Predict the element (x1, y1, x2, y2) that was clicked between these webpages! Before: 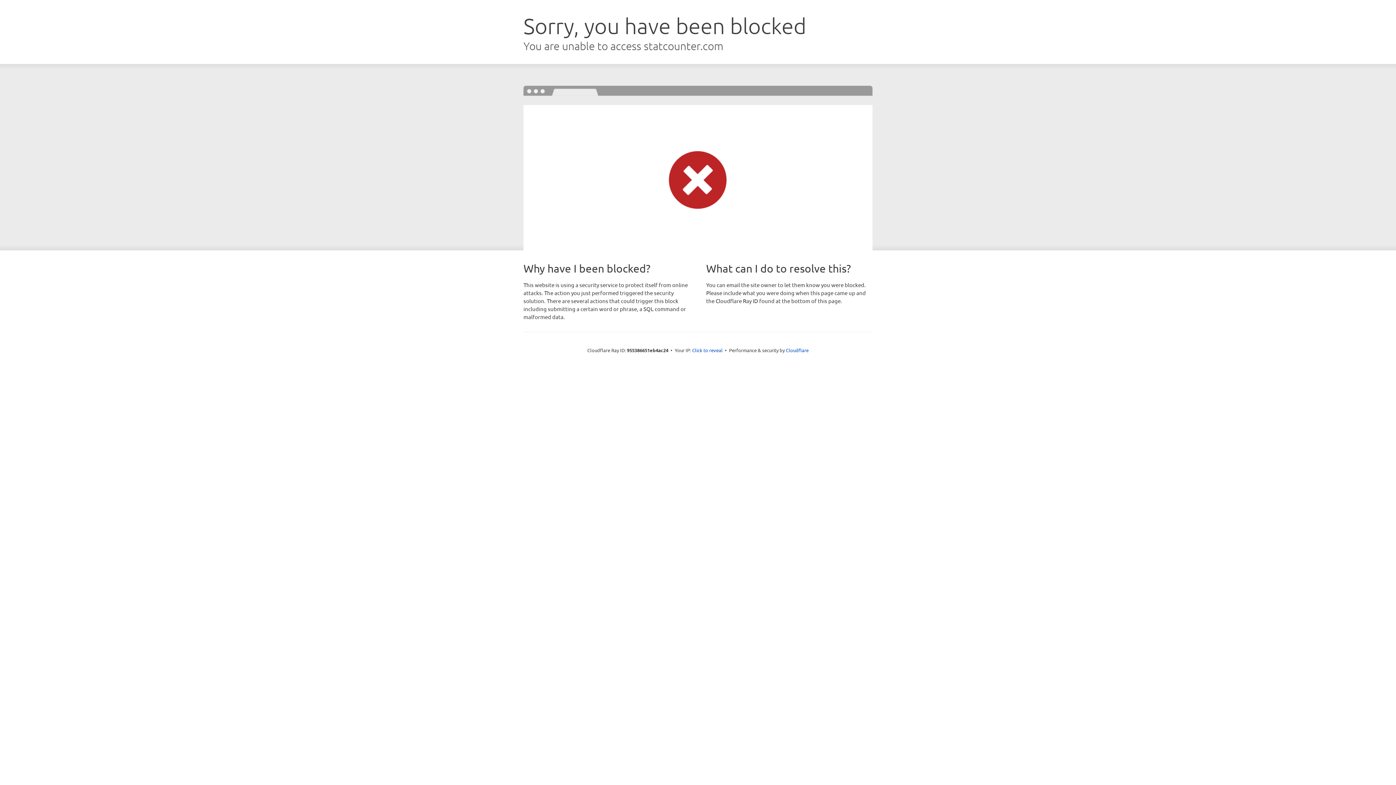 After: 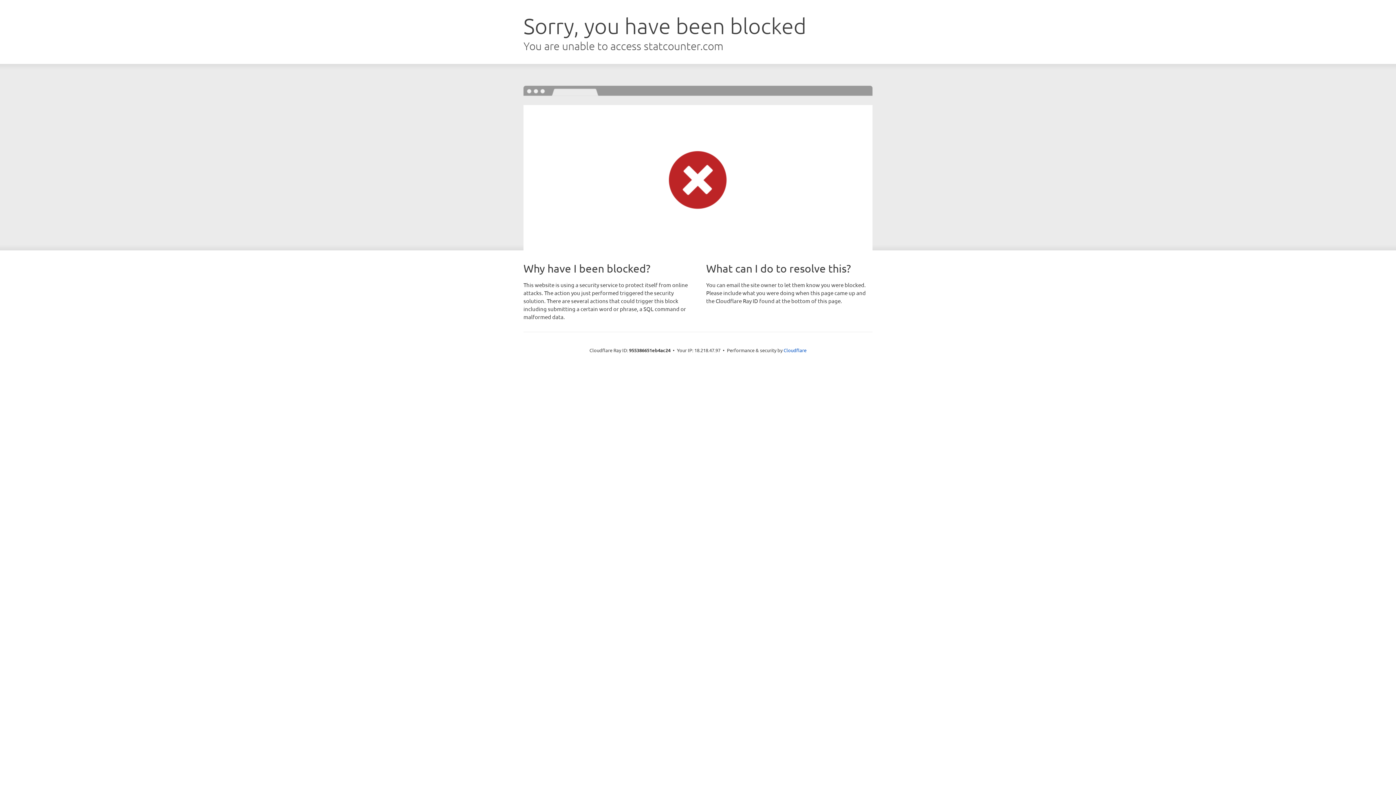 Action: bbox: (692, 346, 722, 353) label: Click to reveal